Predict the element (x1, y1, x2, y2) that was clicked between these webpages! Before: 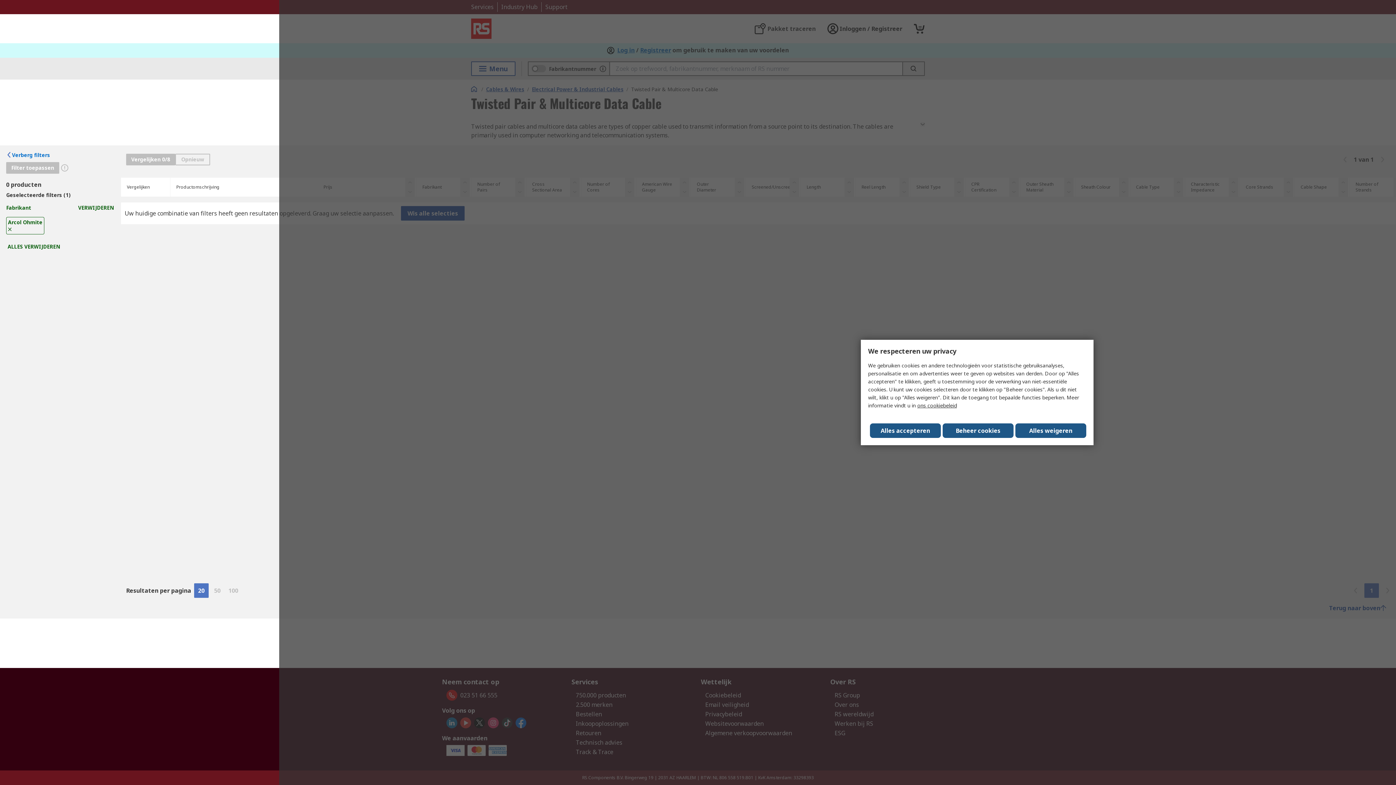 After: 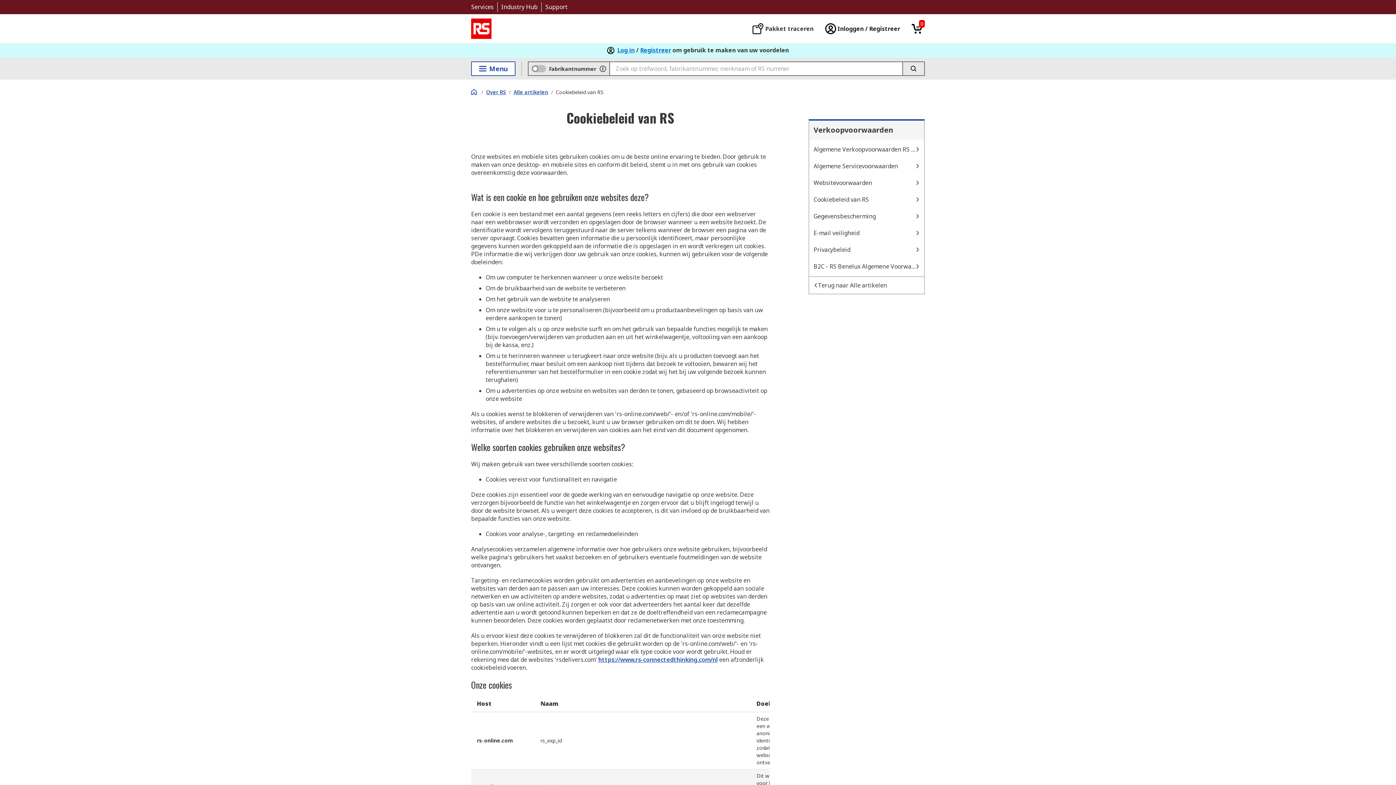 Action: label: ons cookiebeleid bbox: (1368, 22, 1408, 29)